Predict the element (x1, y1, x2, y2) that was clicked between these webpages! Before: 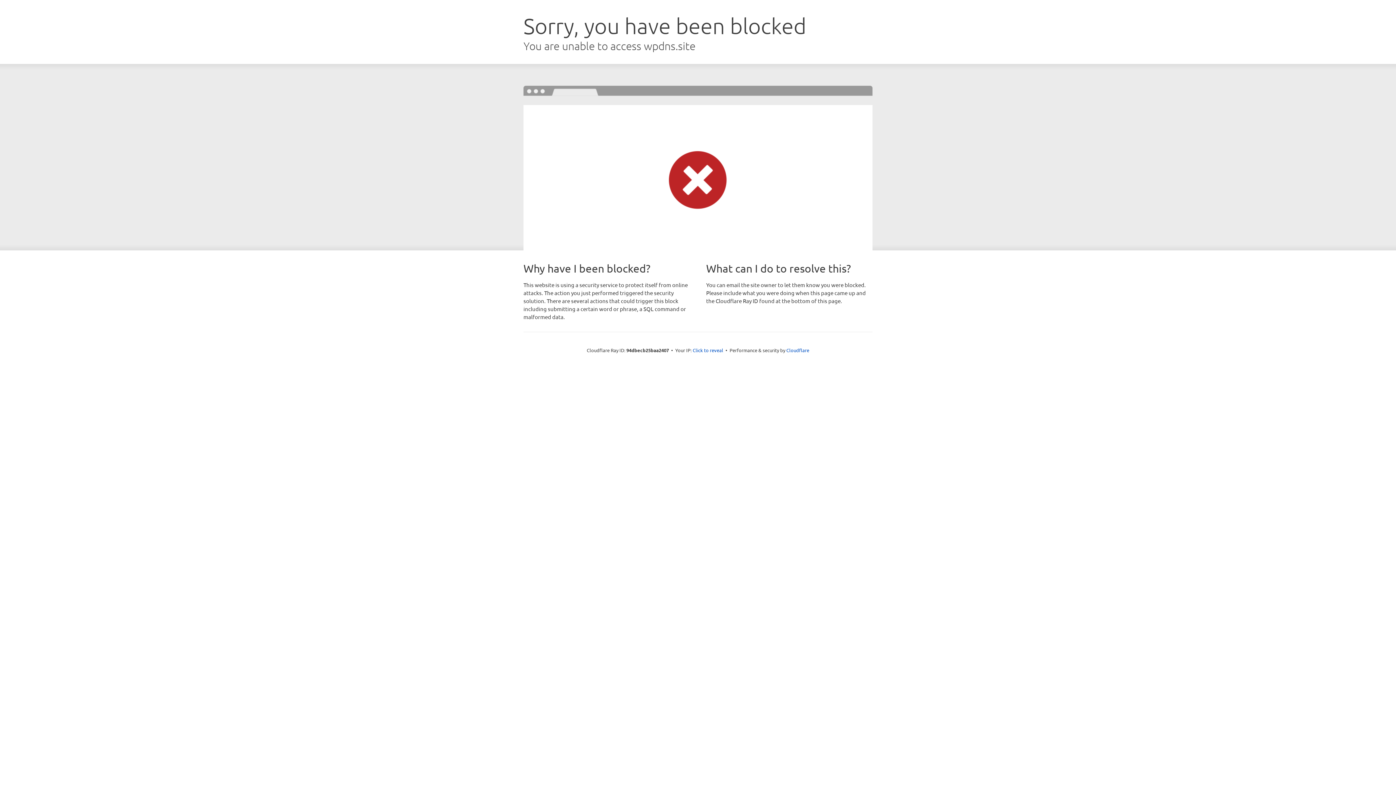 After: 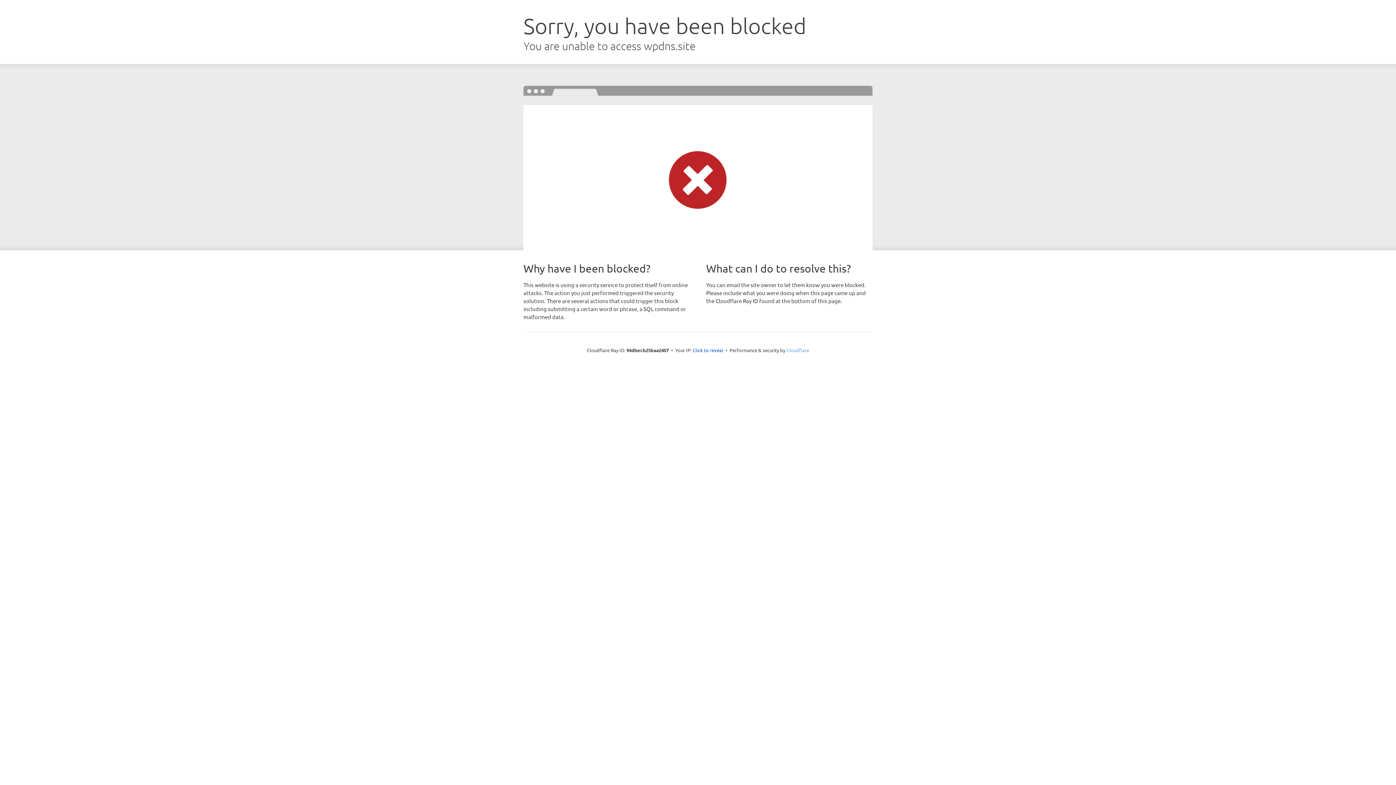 Action: bbox: (786, 347, 809, 353) label: Cloudflare